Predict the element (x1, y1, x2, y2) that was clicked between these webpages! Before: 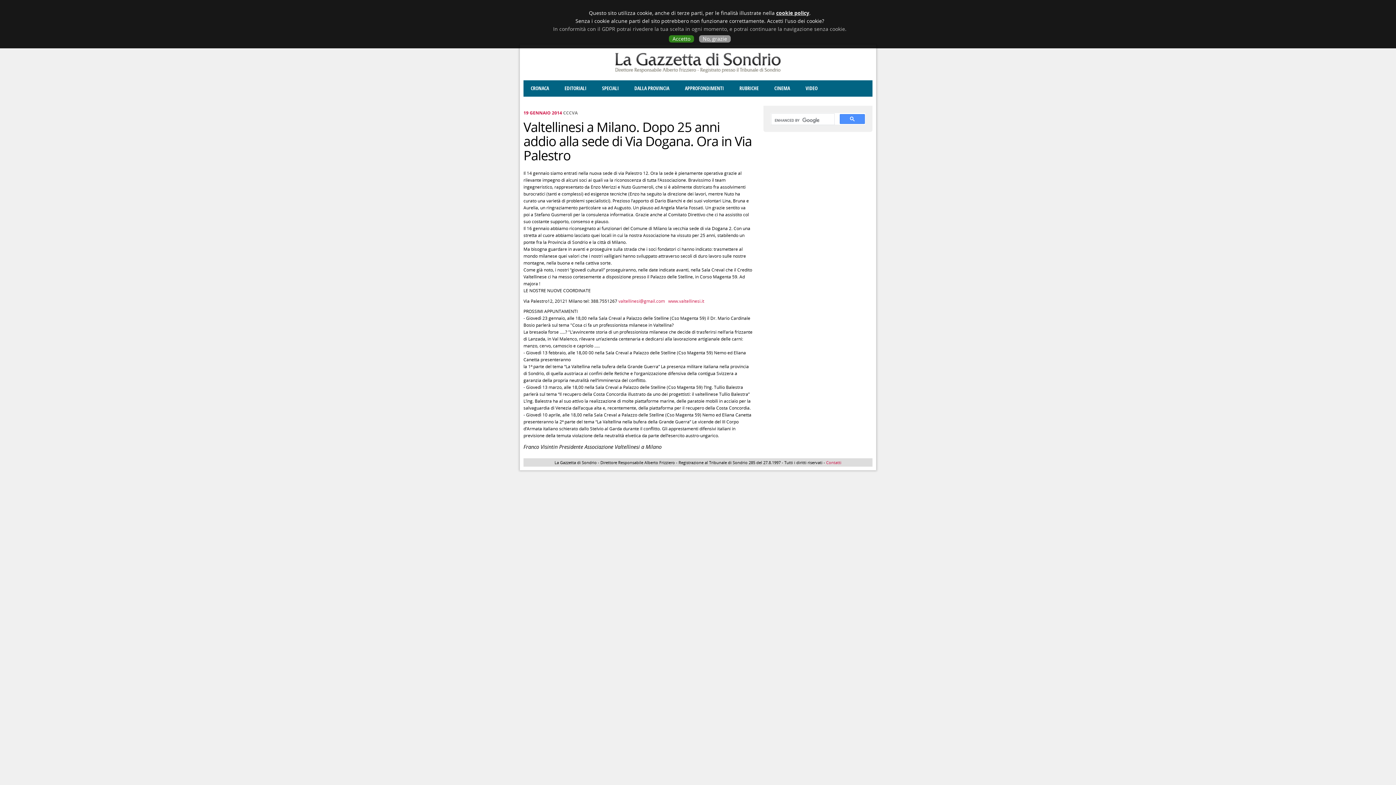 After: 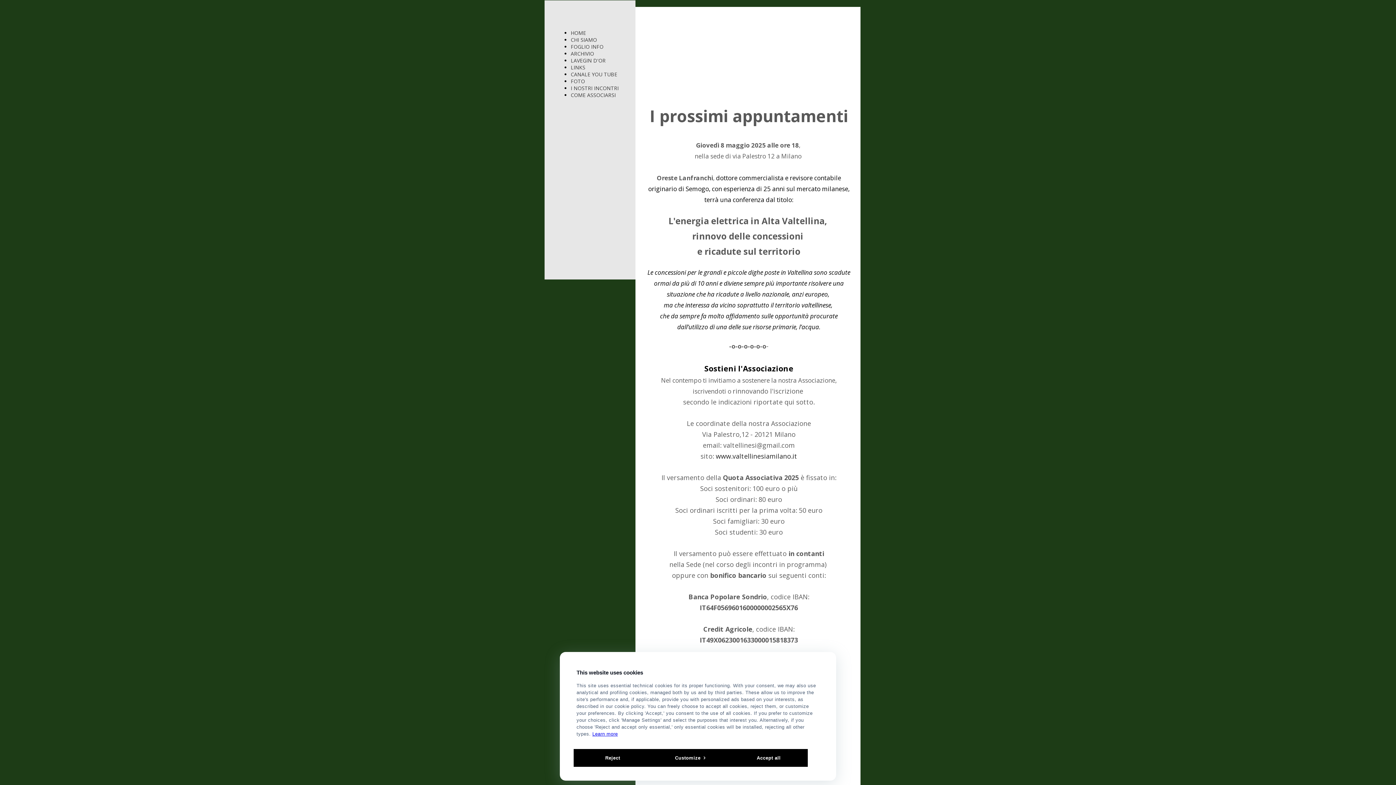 Action: label: www.valtellinesi.it bbox: (668, 298, 704, 304)